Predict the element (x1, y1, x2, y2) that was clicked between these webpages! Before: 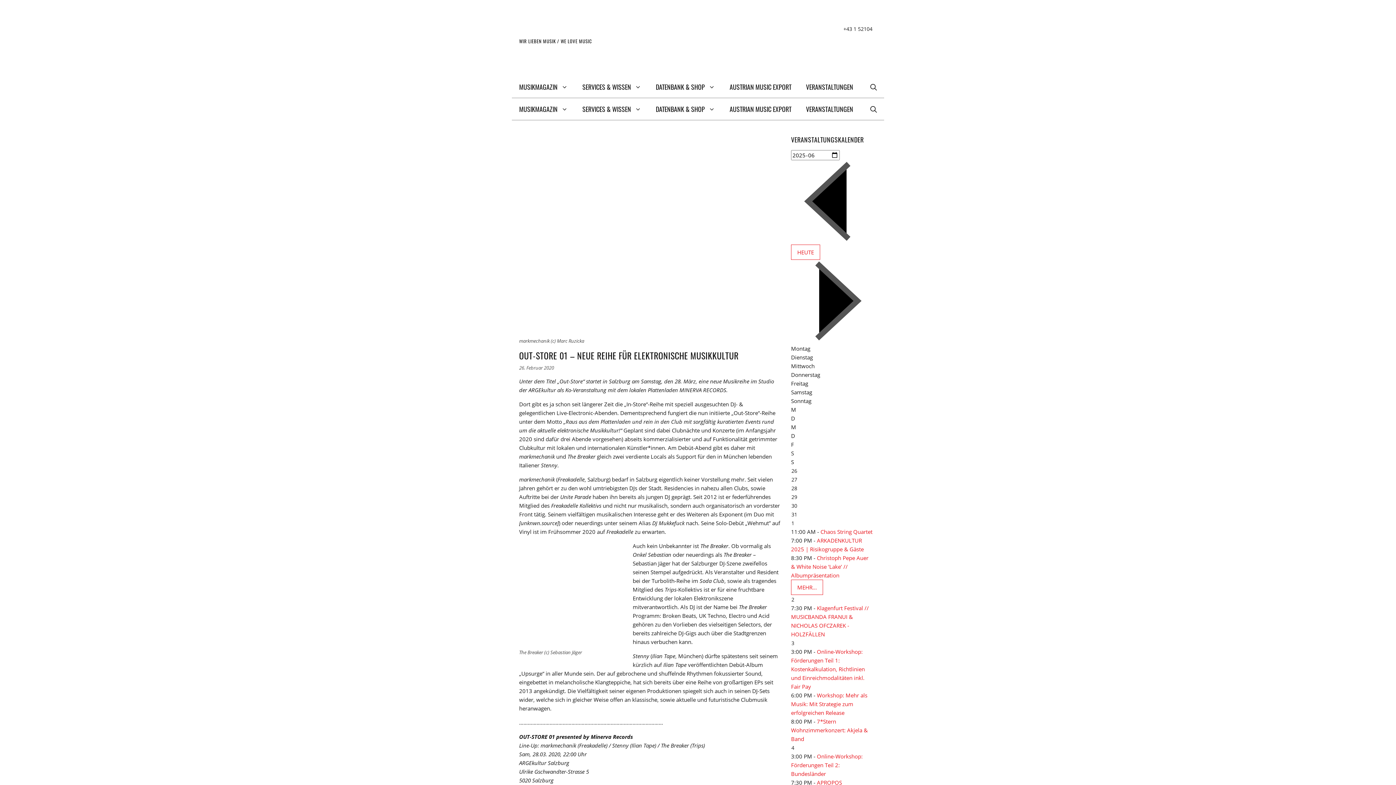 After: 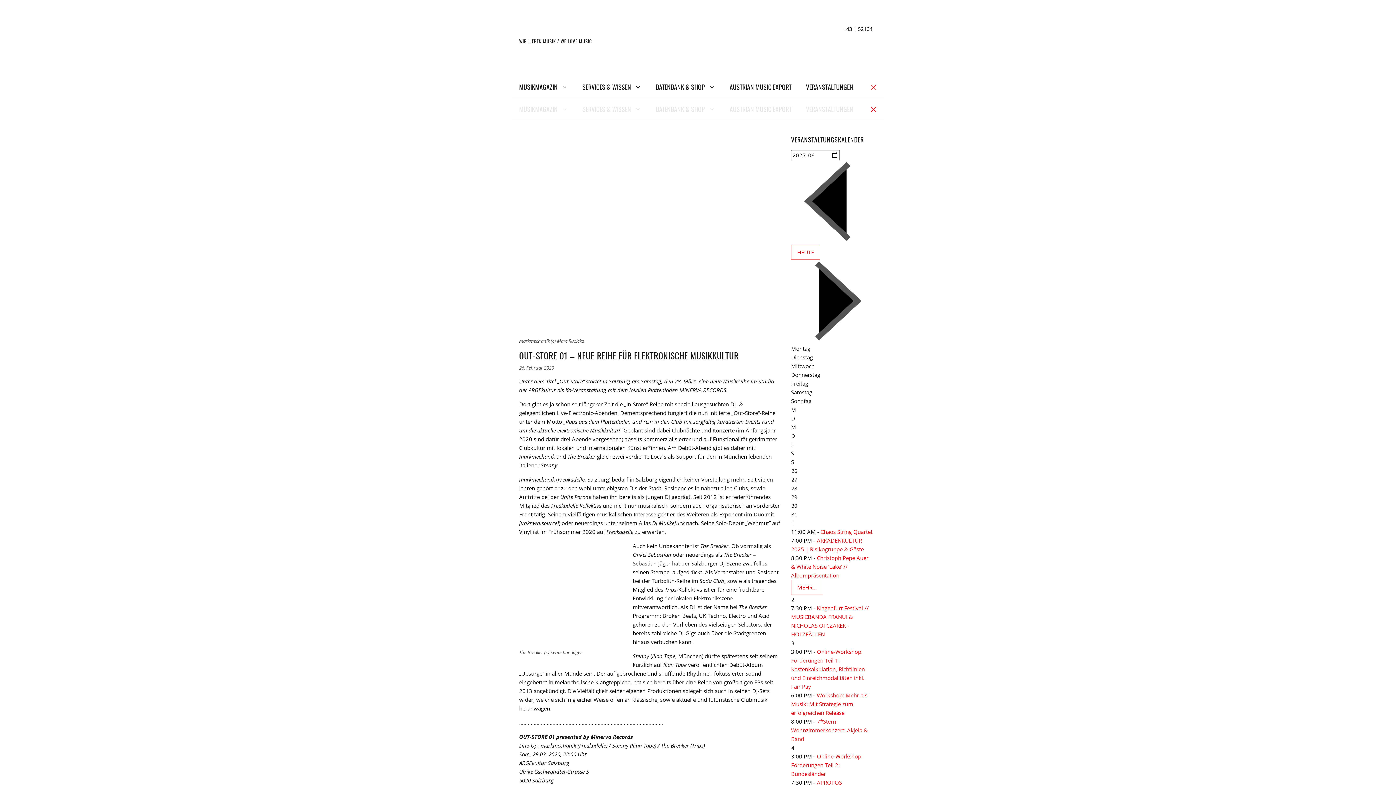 Action: label: Suchleiste öffnen bbox: (863, 76, 884, 97)